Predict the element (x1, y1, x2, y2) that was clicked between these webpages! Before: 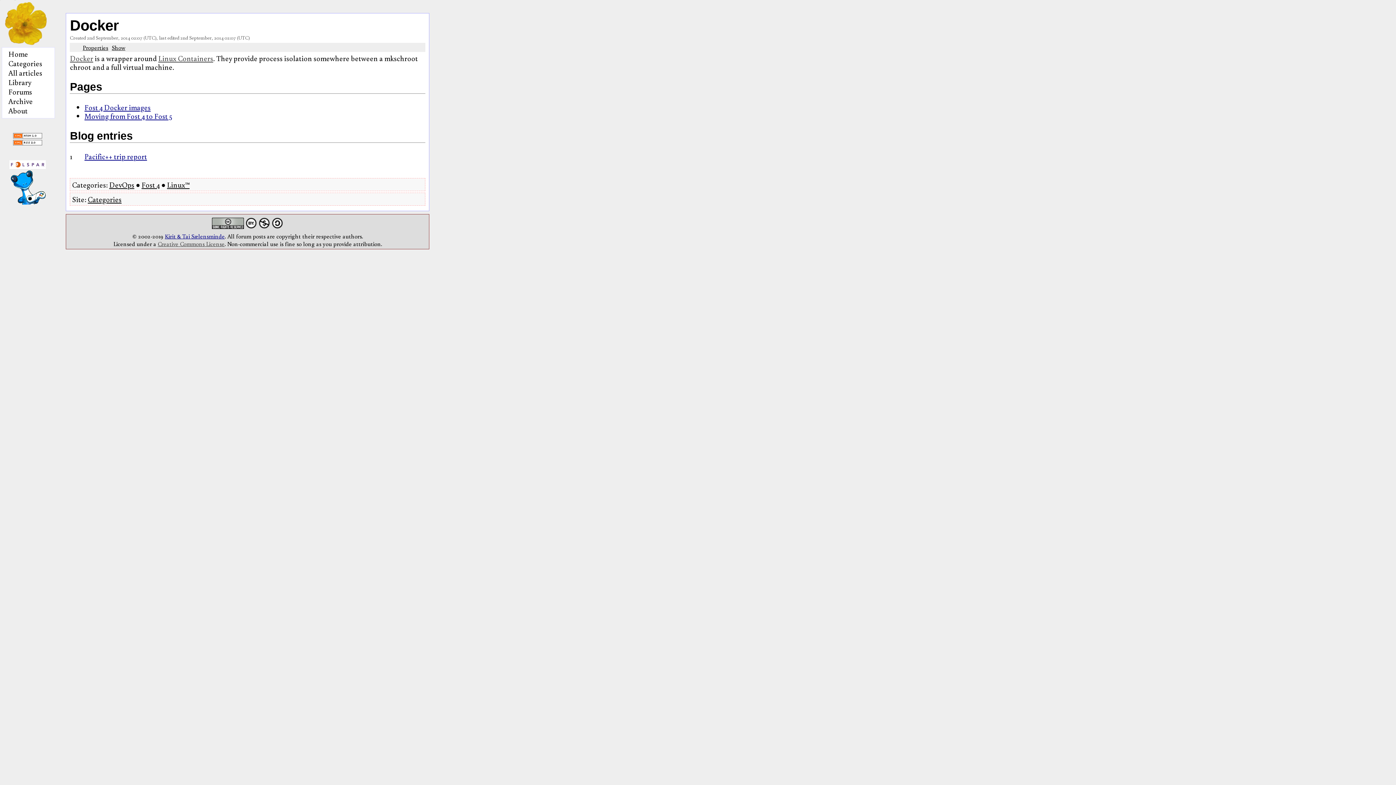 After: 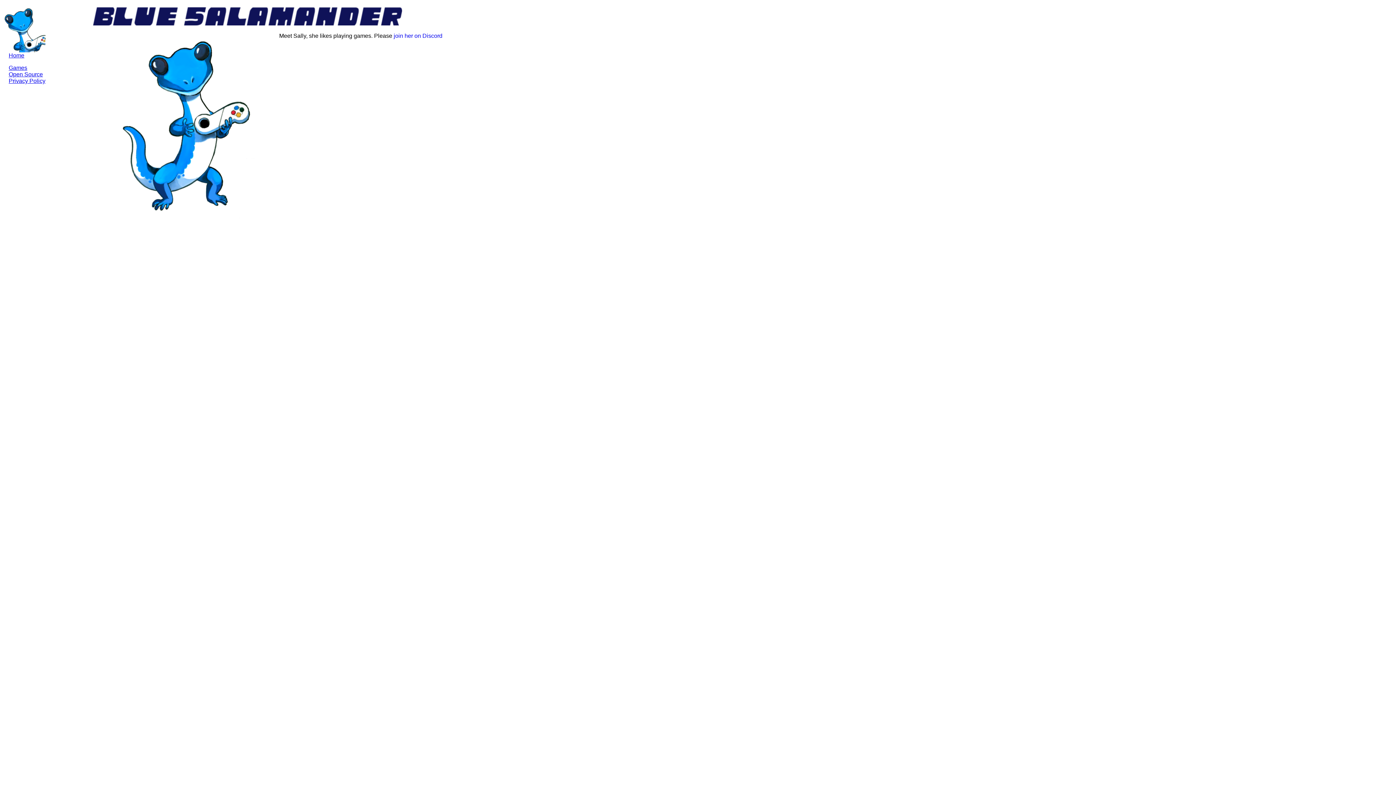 Action: bbox: (9, 197, 45, 206)